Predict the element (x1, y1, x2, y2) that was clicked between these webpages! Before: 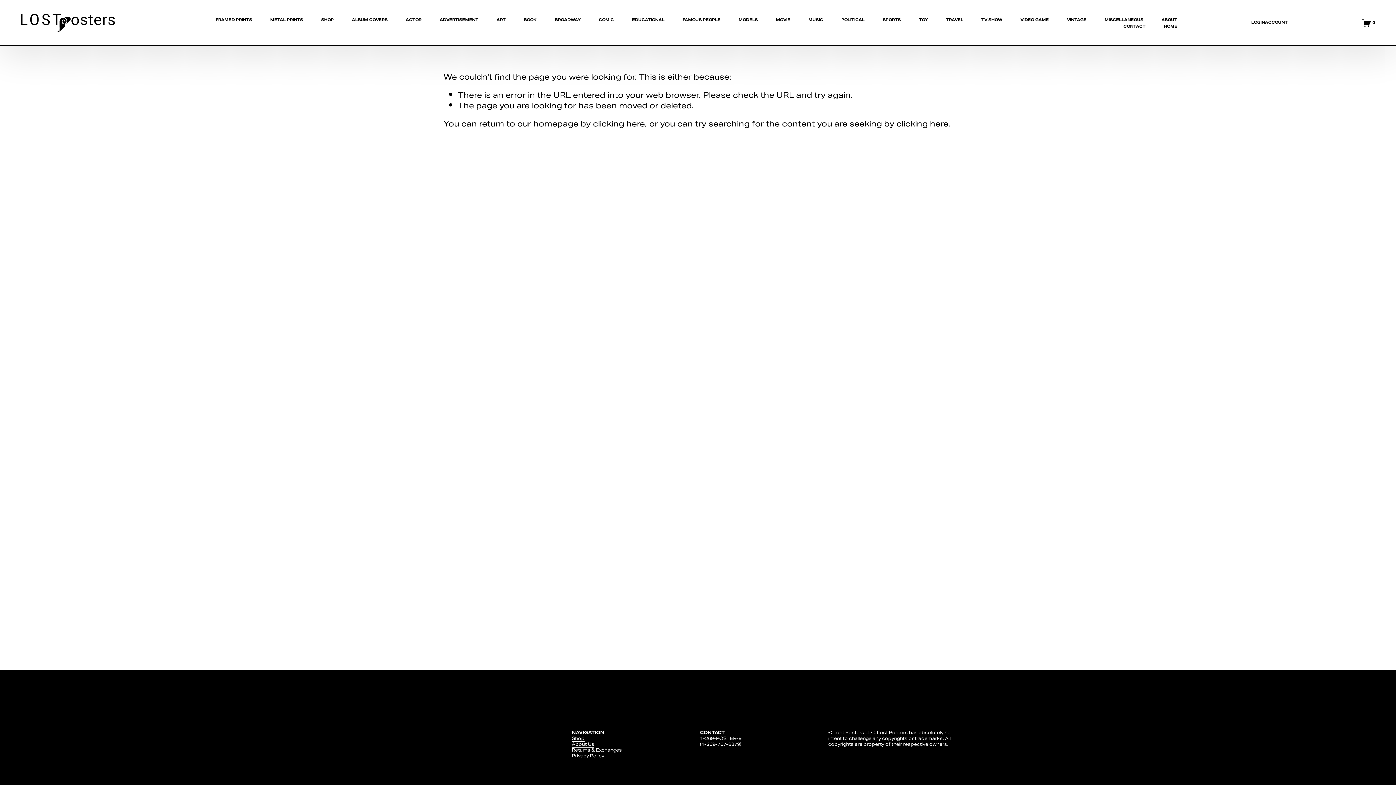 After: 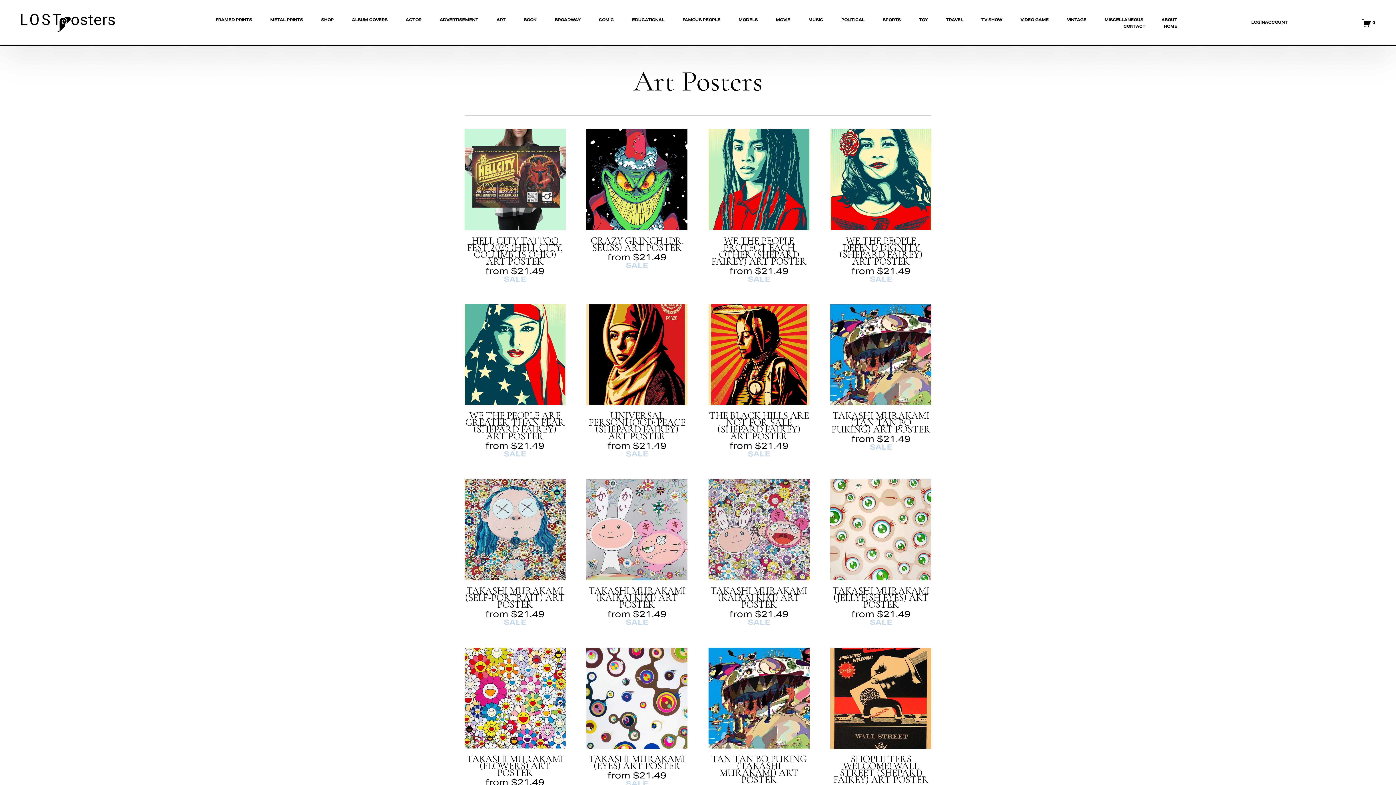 Action: bbox: (496, 17, 505, 23) label: ART